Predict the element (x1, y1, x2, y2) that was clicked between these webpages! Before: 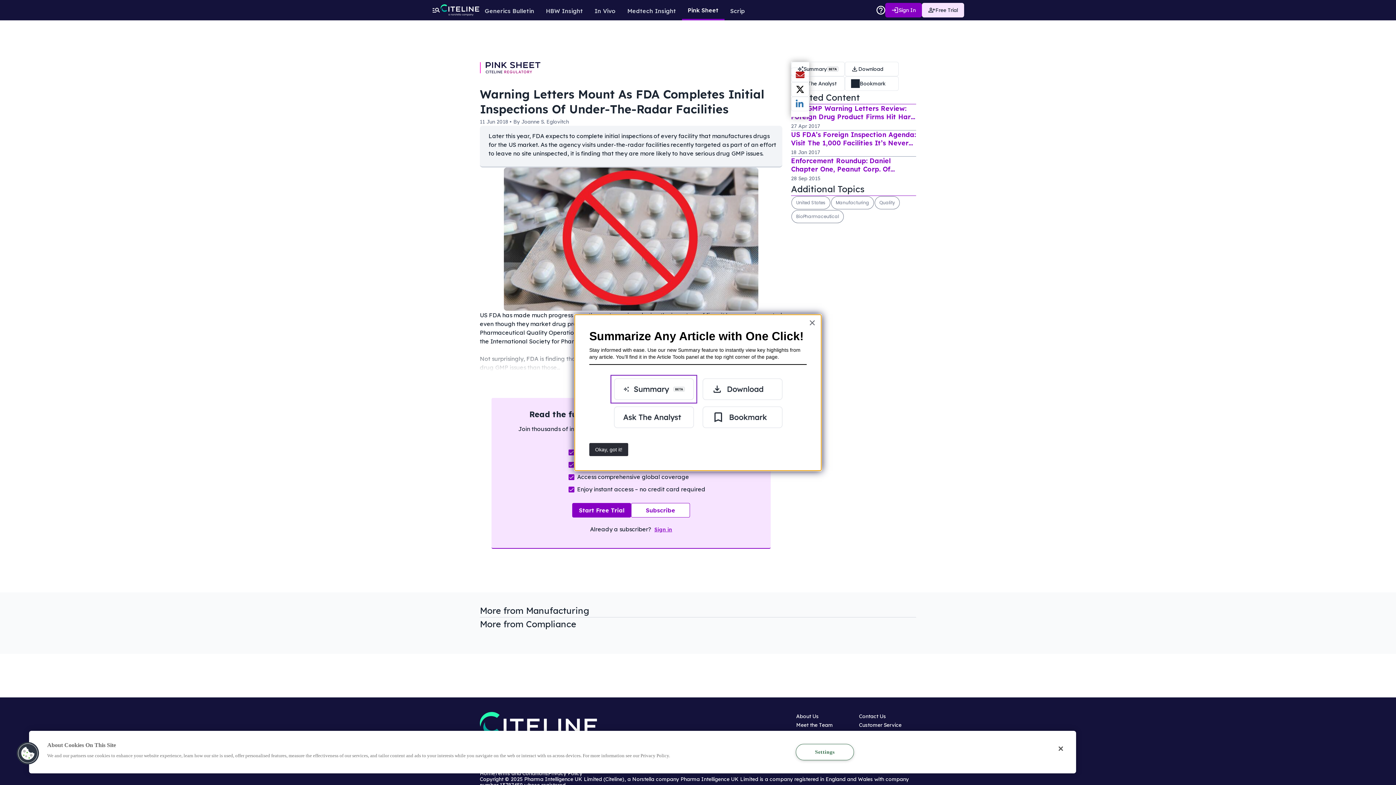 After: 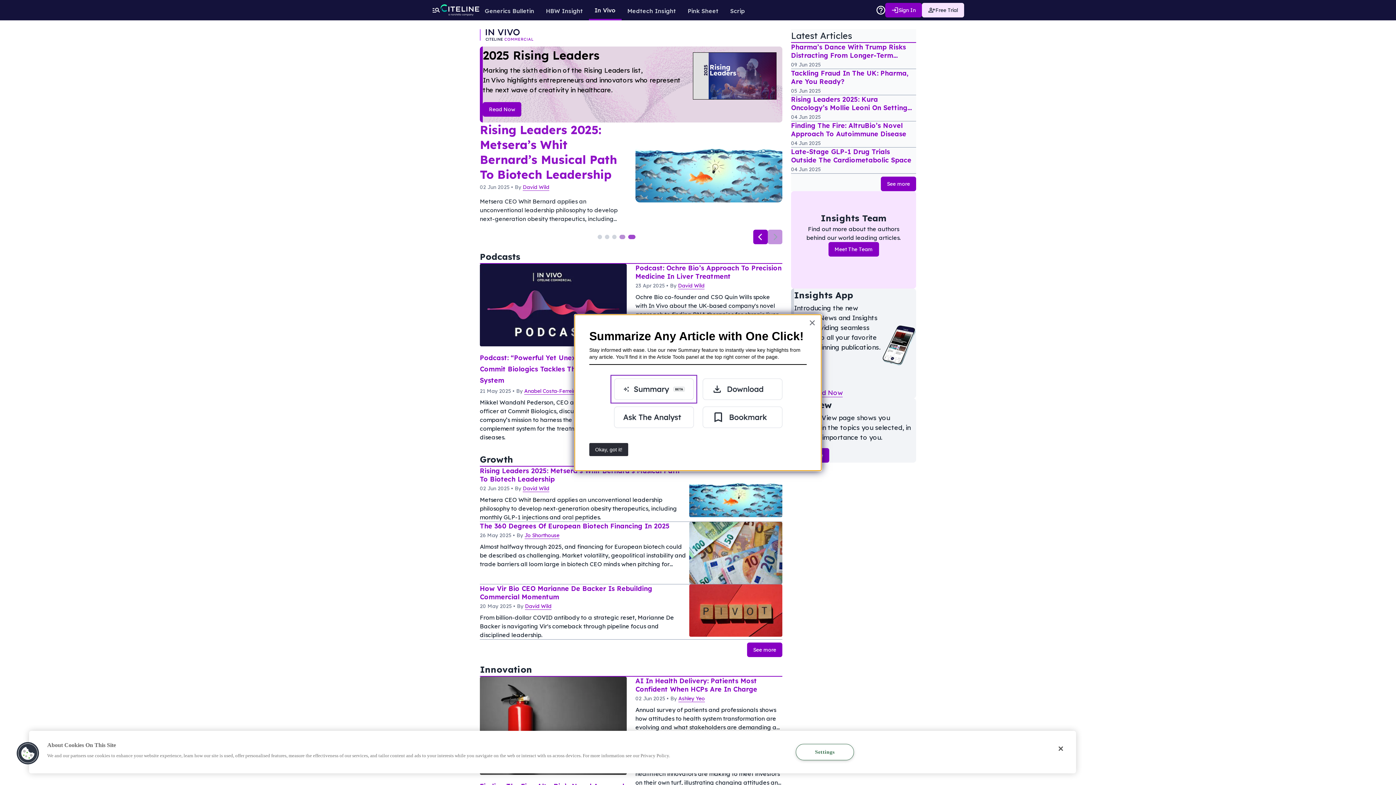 Action: bbox: (588, 0, 621, 19) label: In Vivo